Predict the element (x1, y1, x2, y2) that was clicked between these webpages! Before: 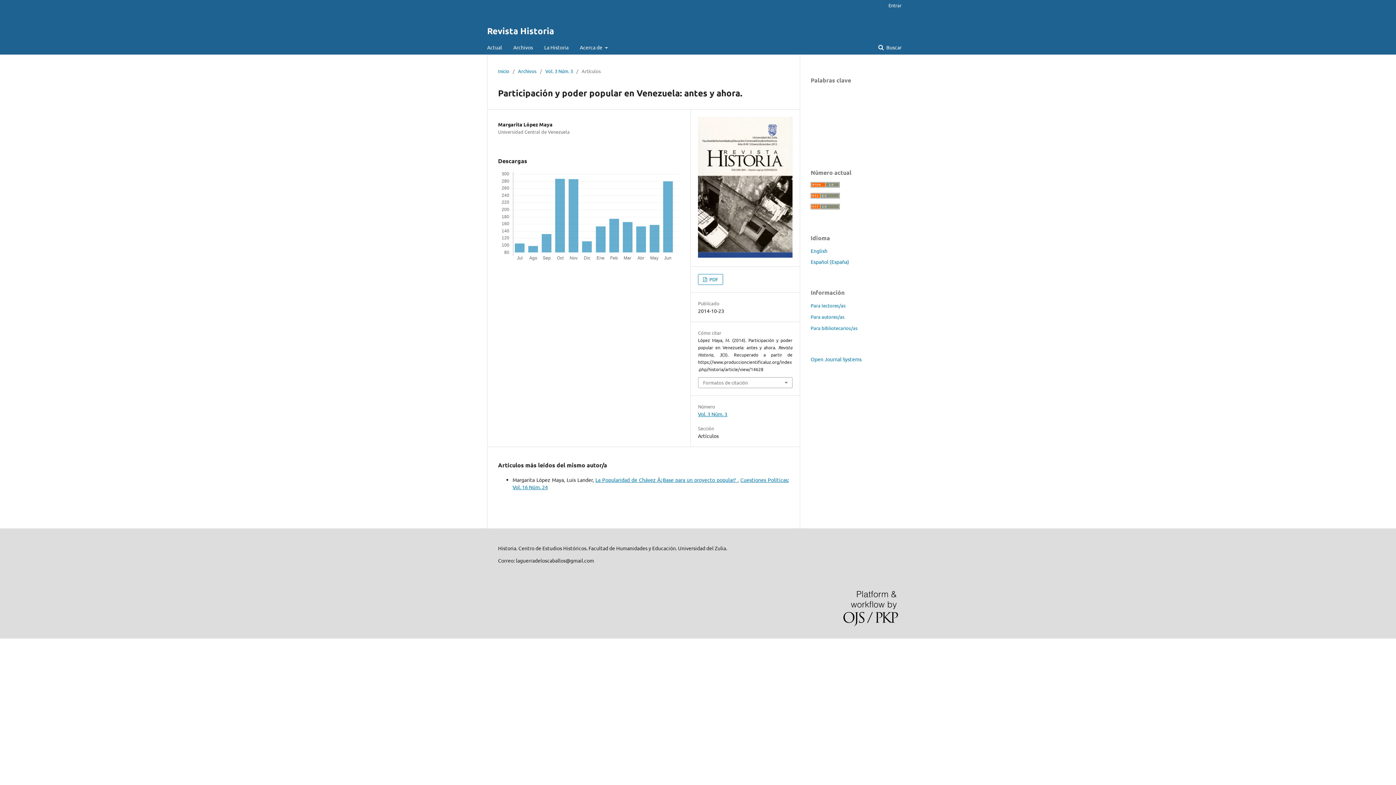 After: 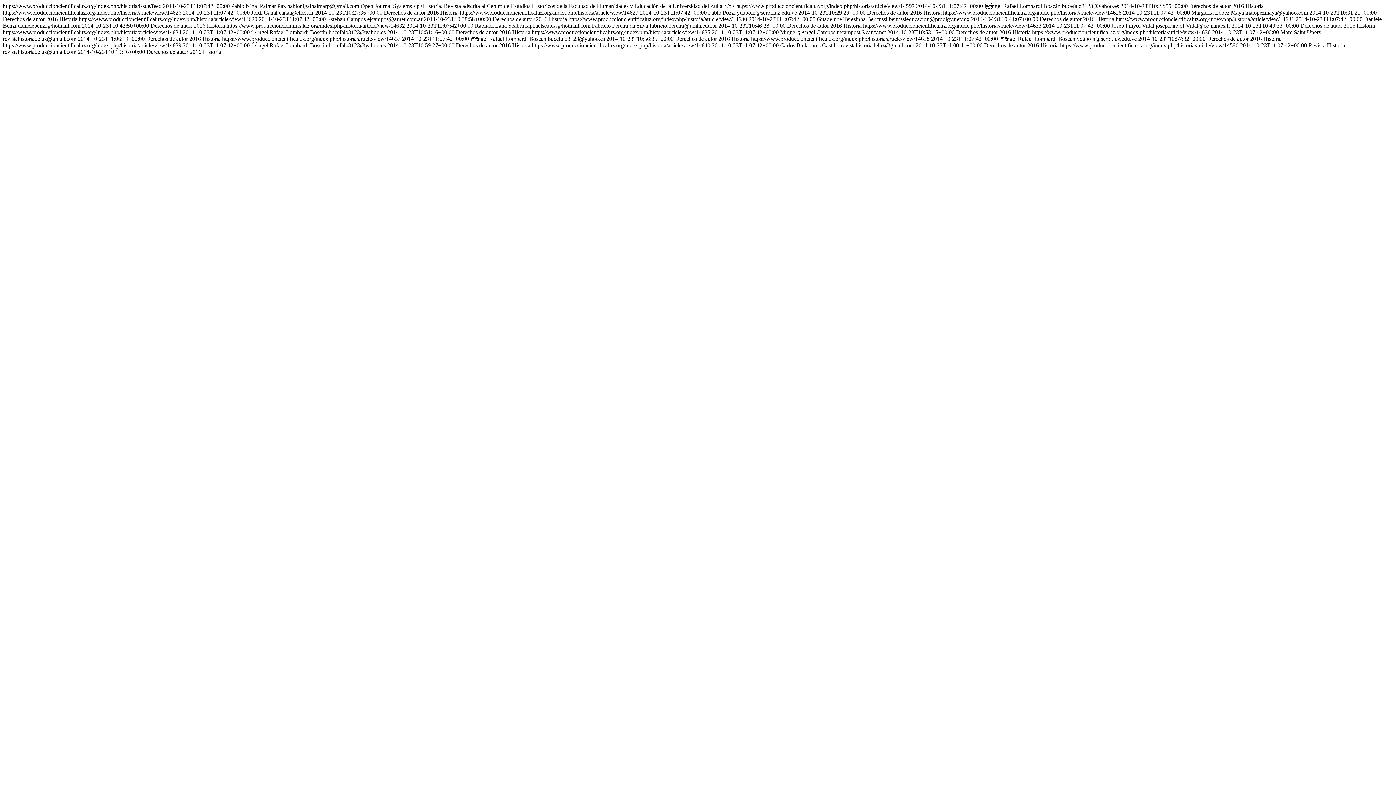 Action: bbox: (810, 182, 840, 188)